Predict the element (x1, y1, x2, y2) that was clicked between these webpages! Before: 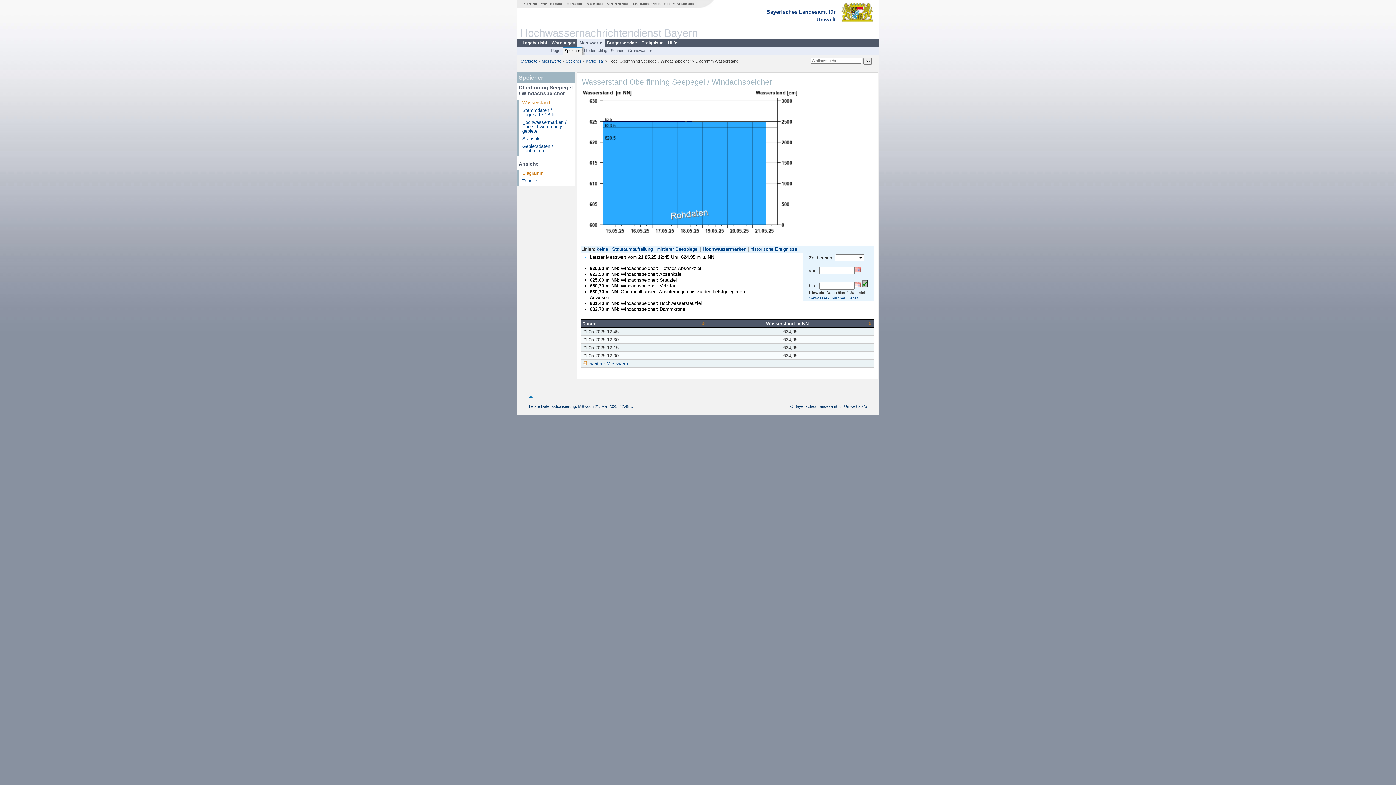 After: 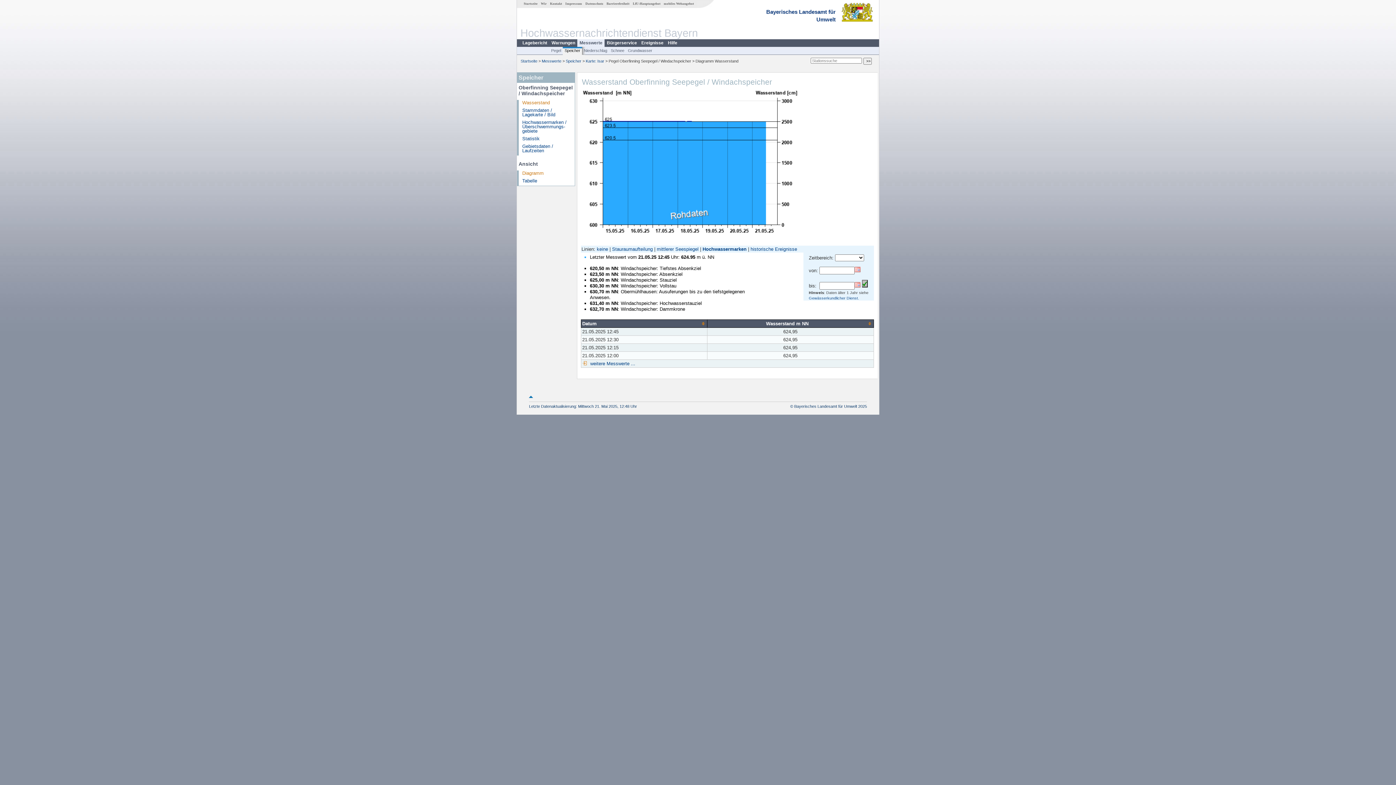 Action: bbox: (702, 246, 746, 251) label: Hochwassermarken